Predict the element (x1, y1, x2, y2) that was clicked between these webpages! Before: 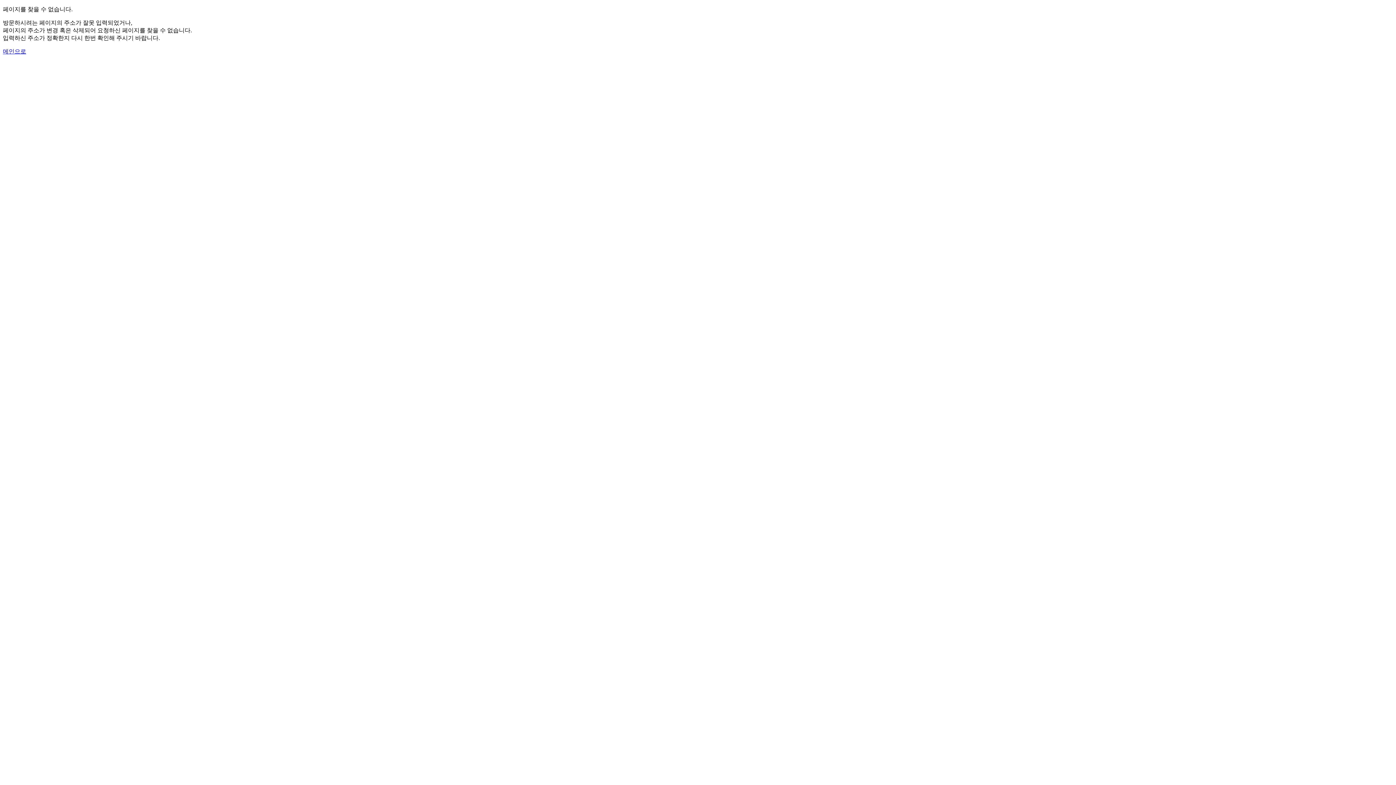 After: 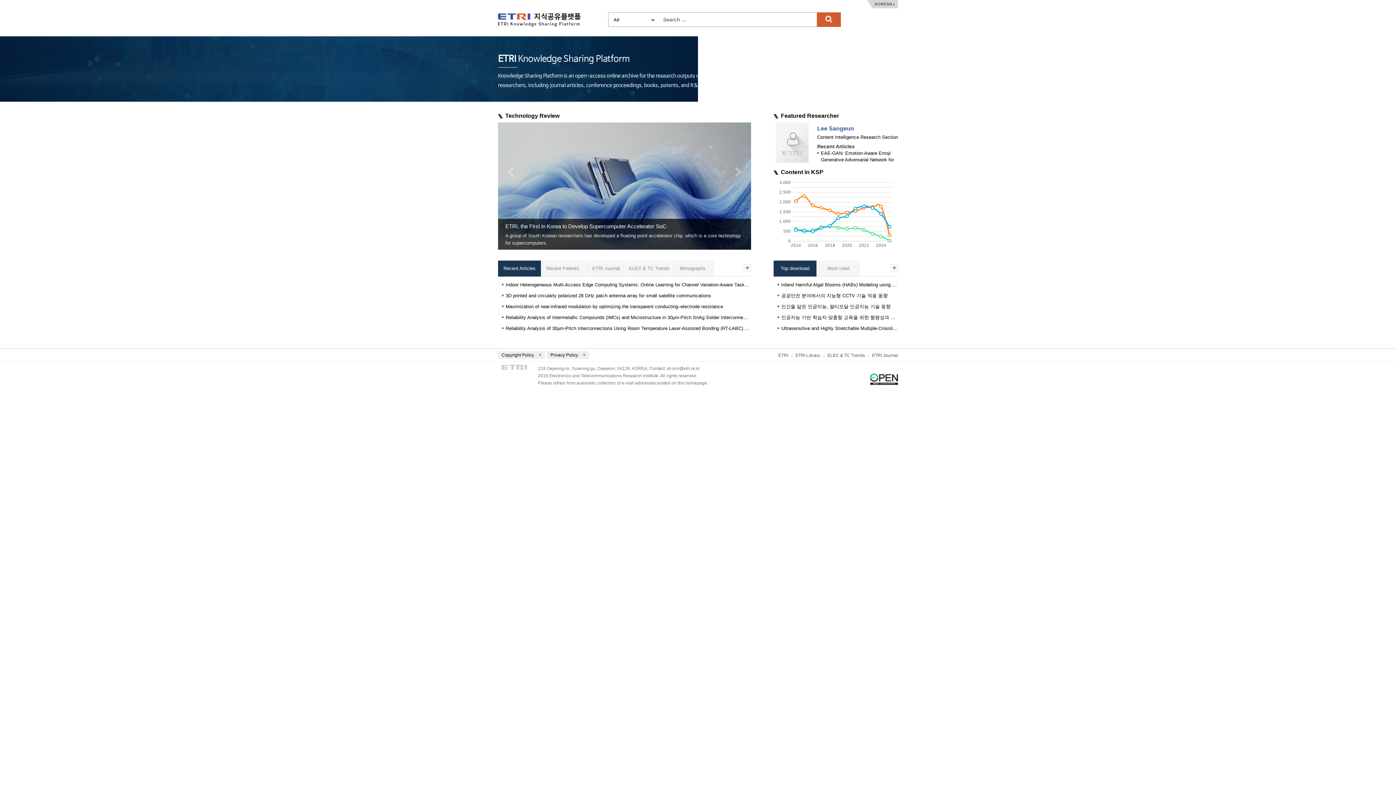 Action: bbox: (2, 48, 26, 54) label: 메인으로